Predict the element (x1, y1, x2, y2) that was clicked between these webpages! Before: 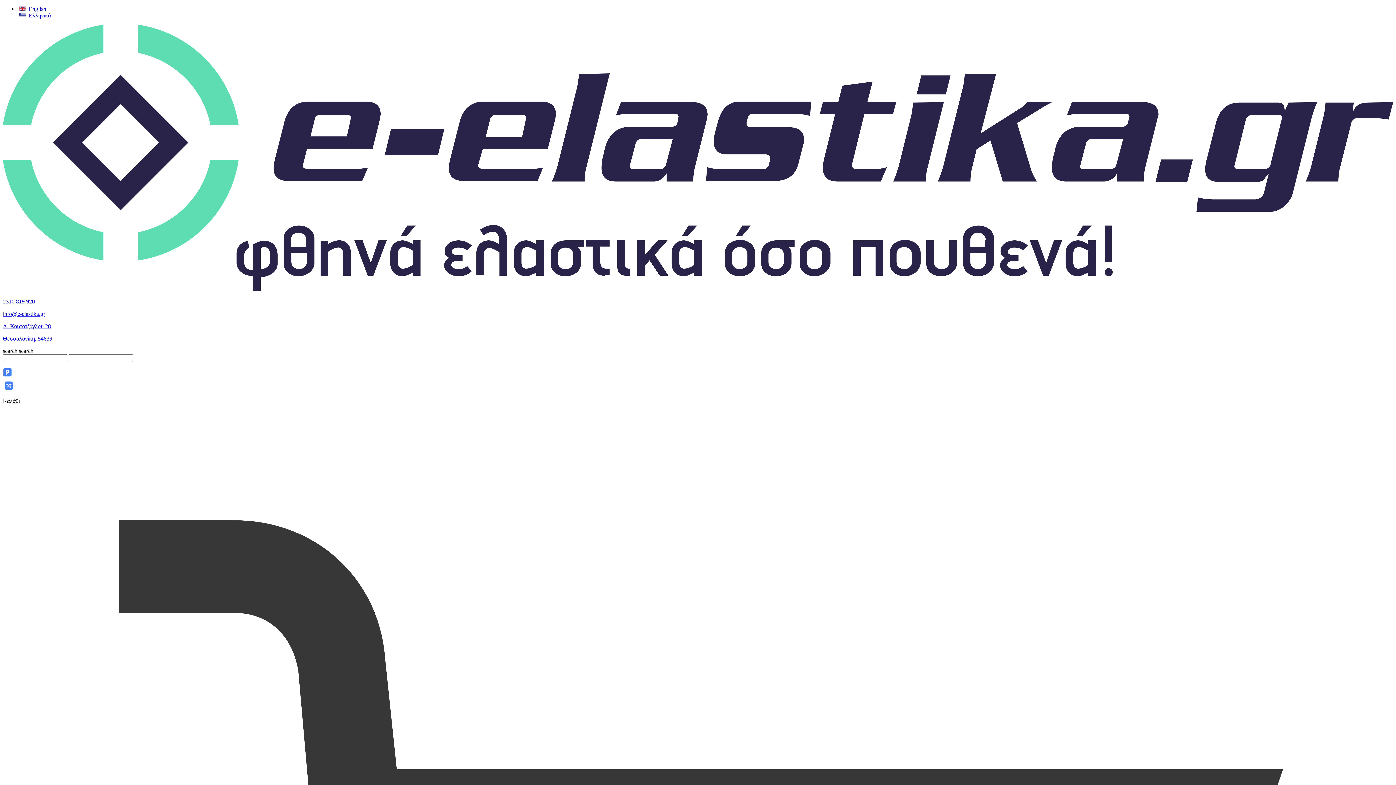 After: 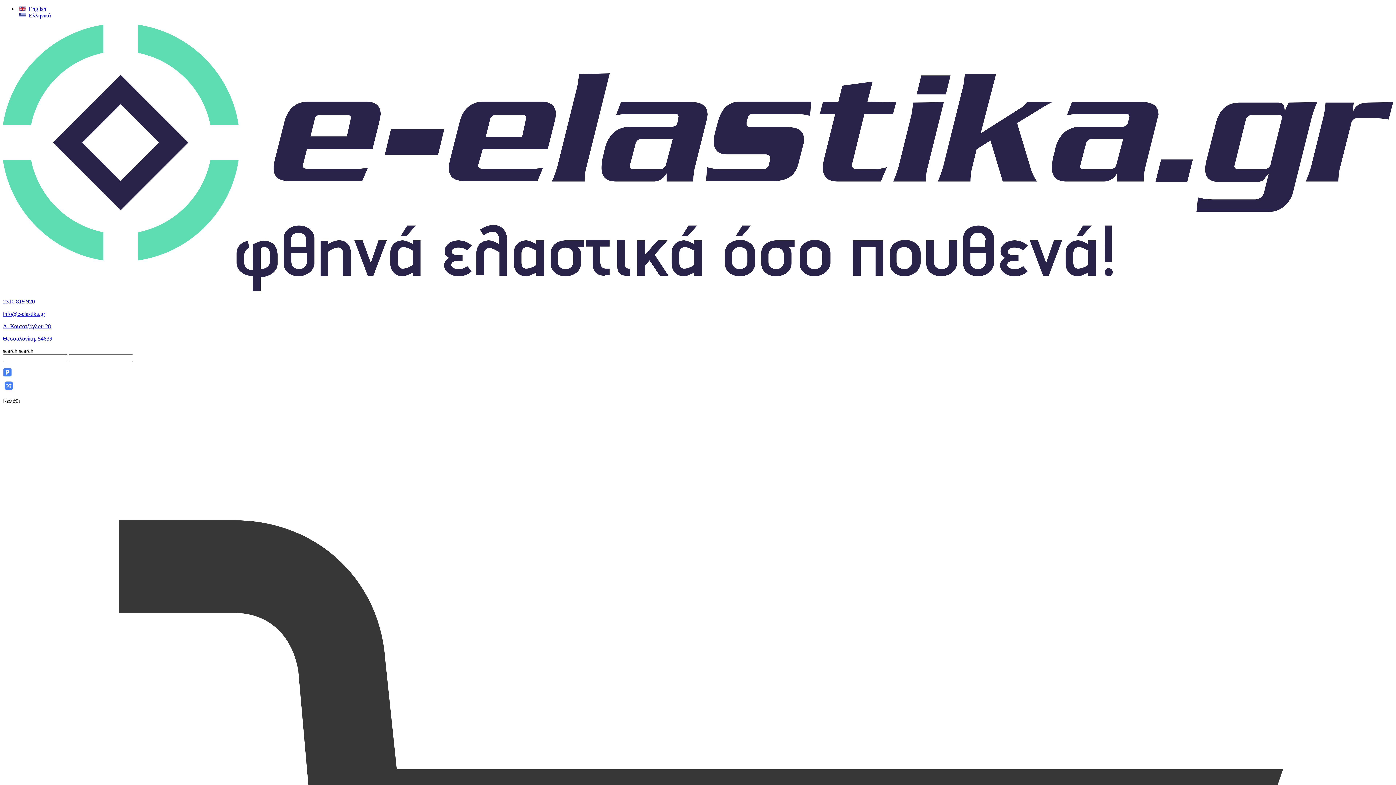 Action: bbox: (2, 380, 1390, 392)